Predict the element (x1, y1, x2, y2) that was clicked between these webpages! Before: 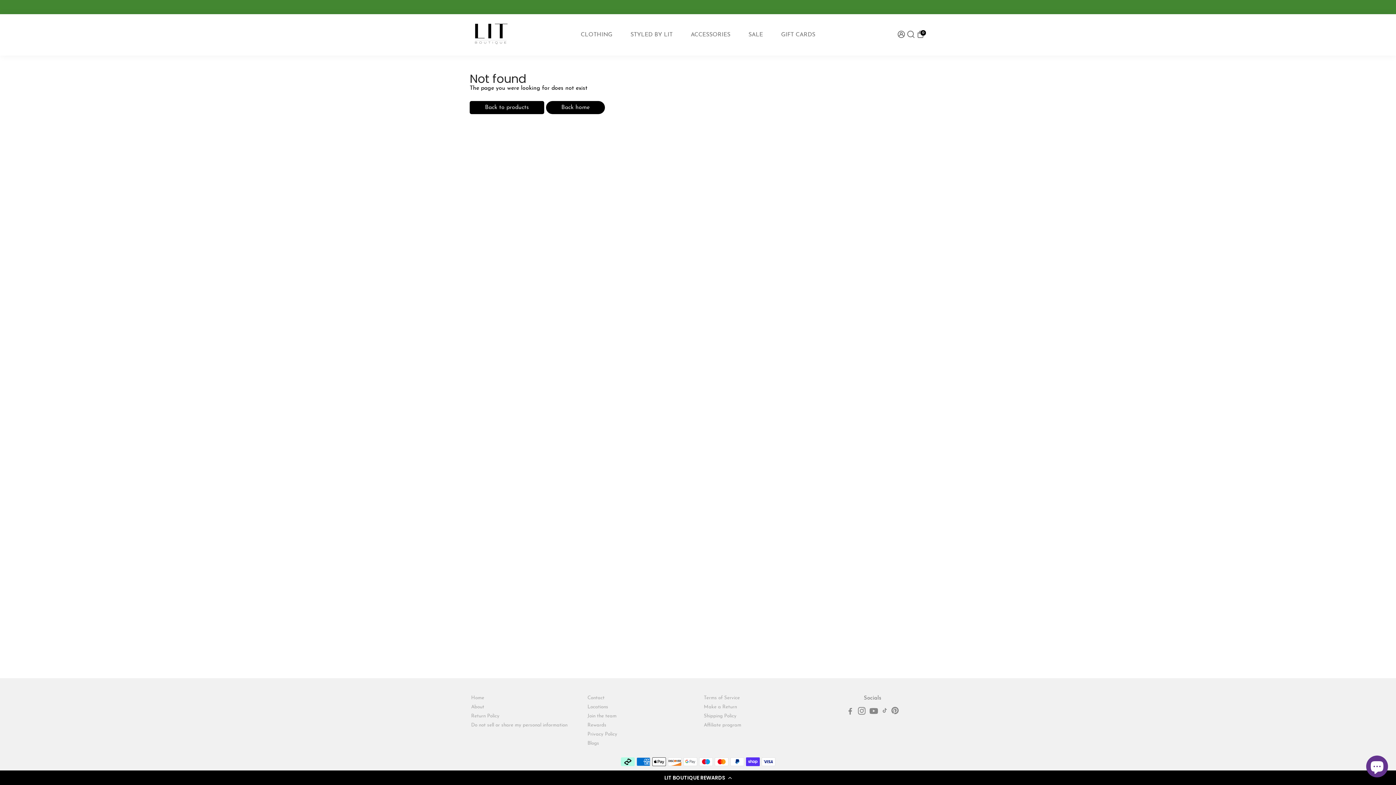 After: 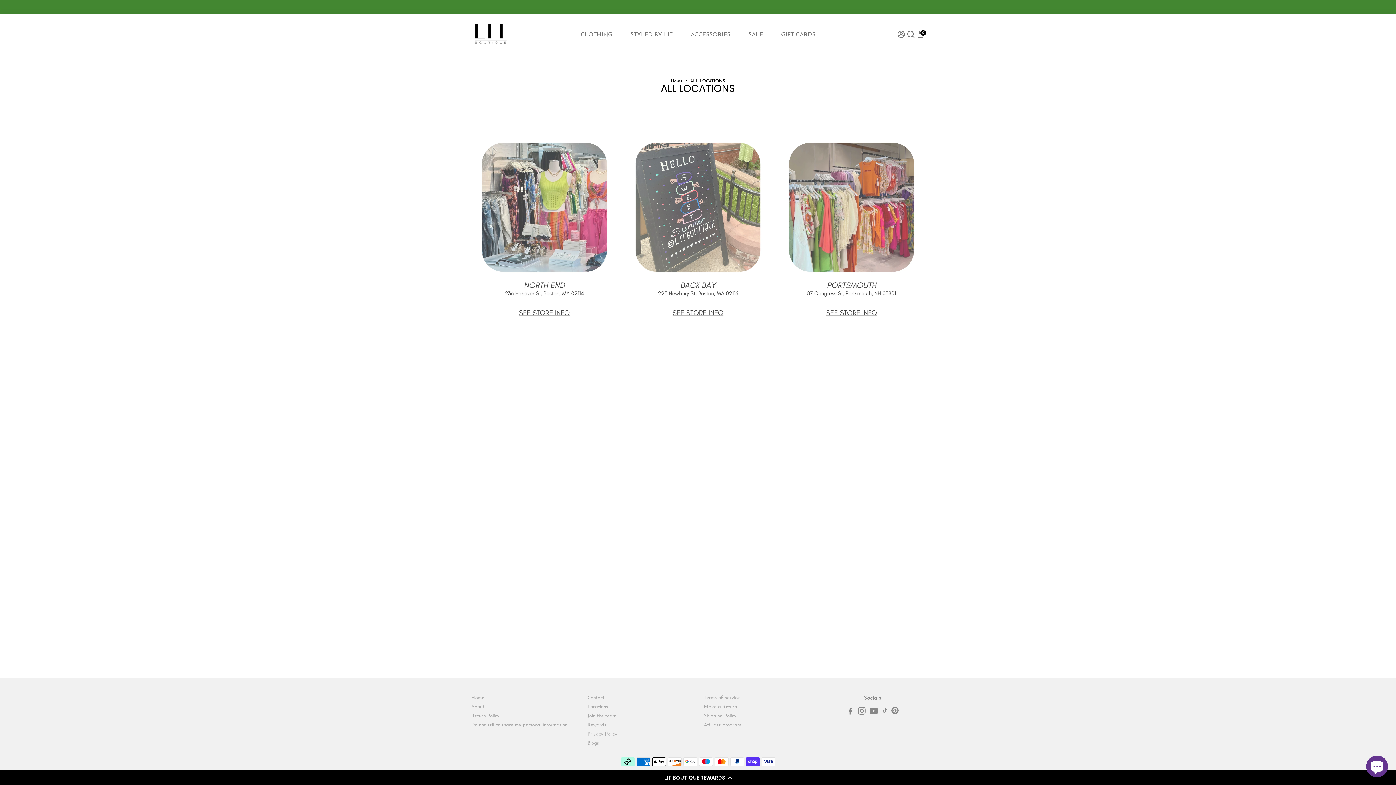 Action: bbox: (587, 705, 617, 709) label: Locations